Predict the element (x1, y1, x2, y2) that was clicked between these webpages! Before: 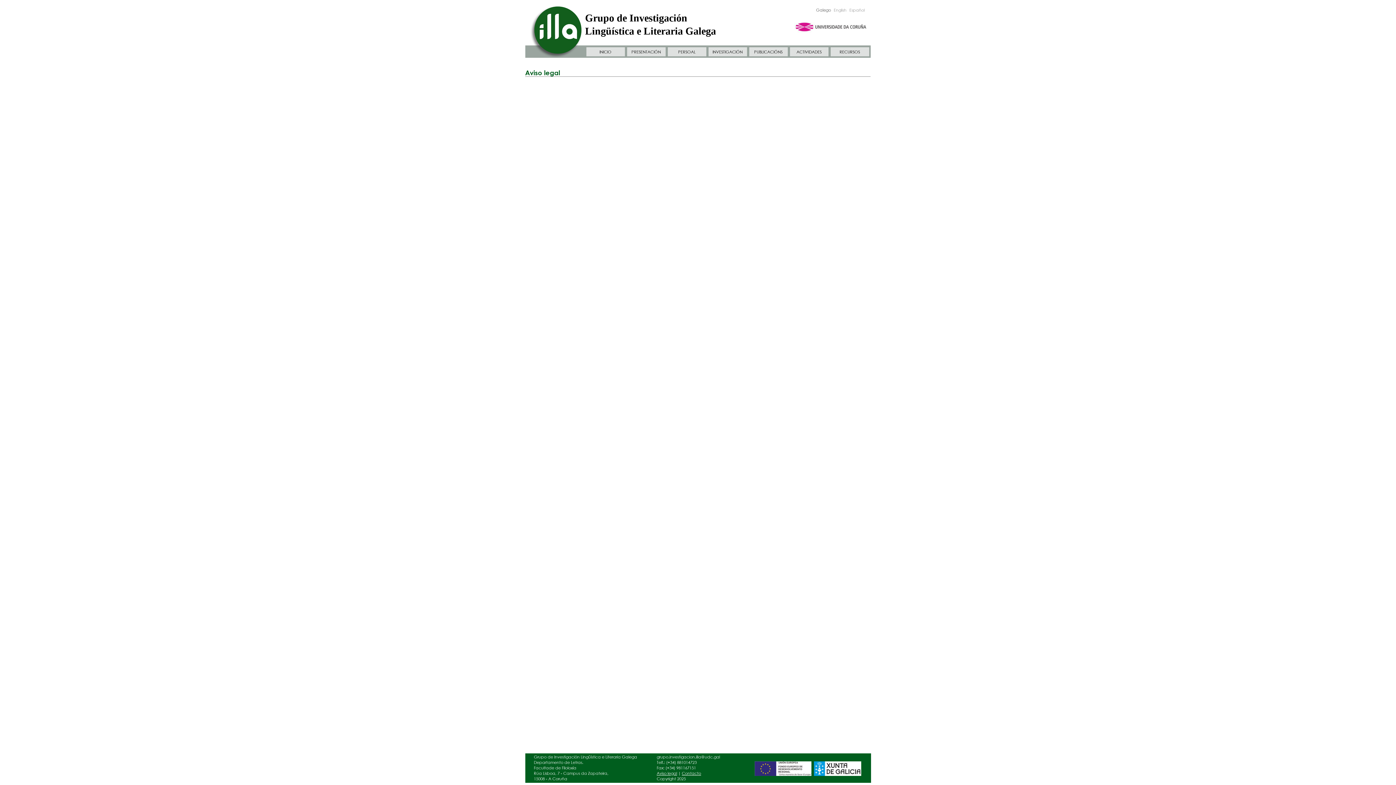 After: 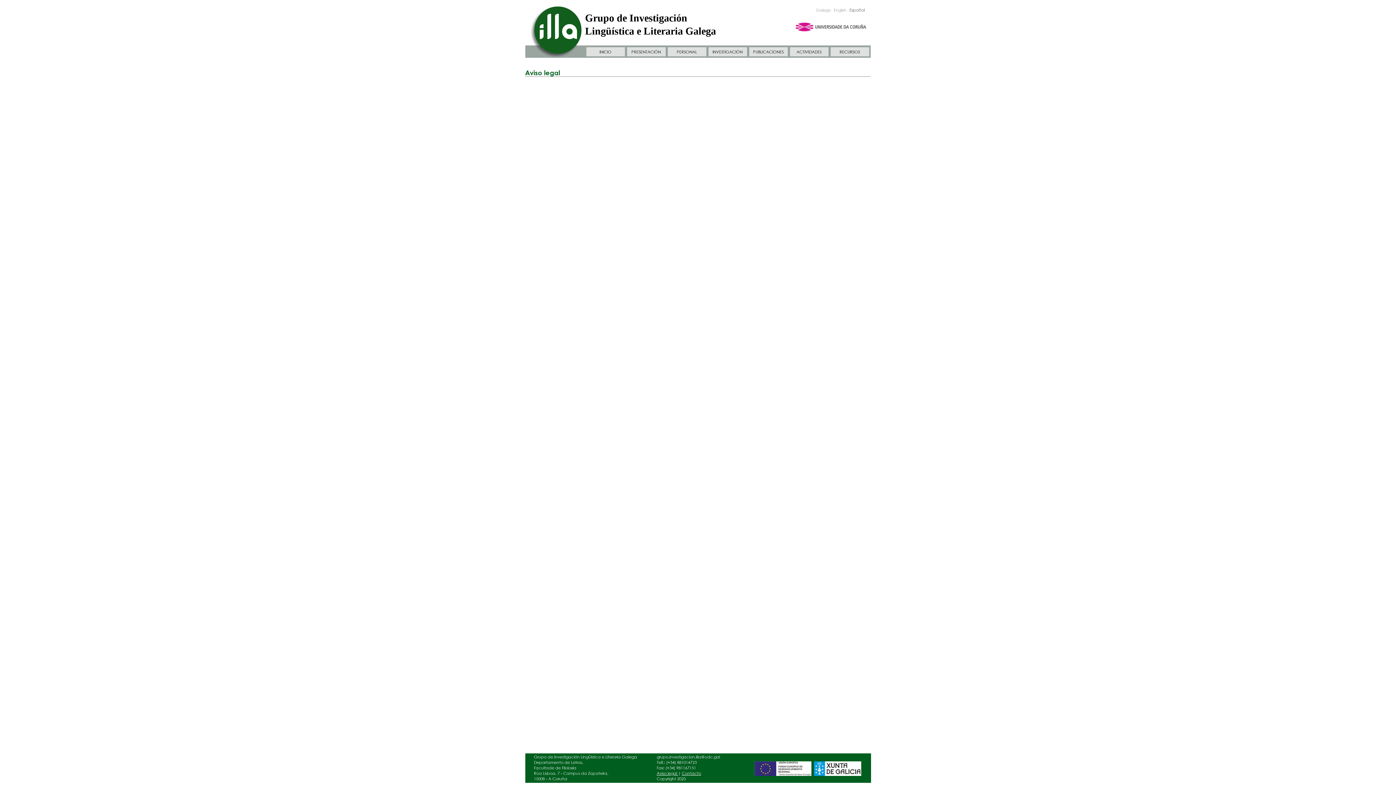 Action: bbox: (849, 7, 864, 13) label: Español